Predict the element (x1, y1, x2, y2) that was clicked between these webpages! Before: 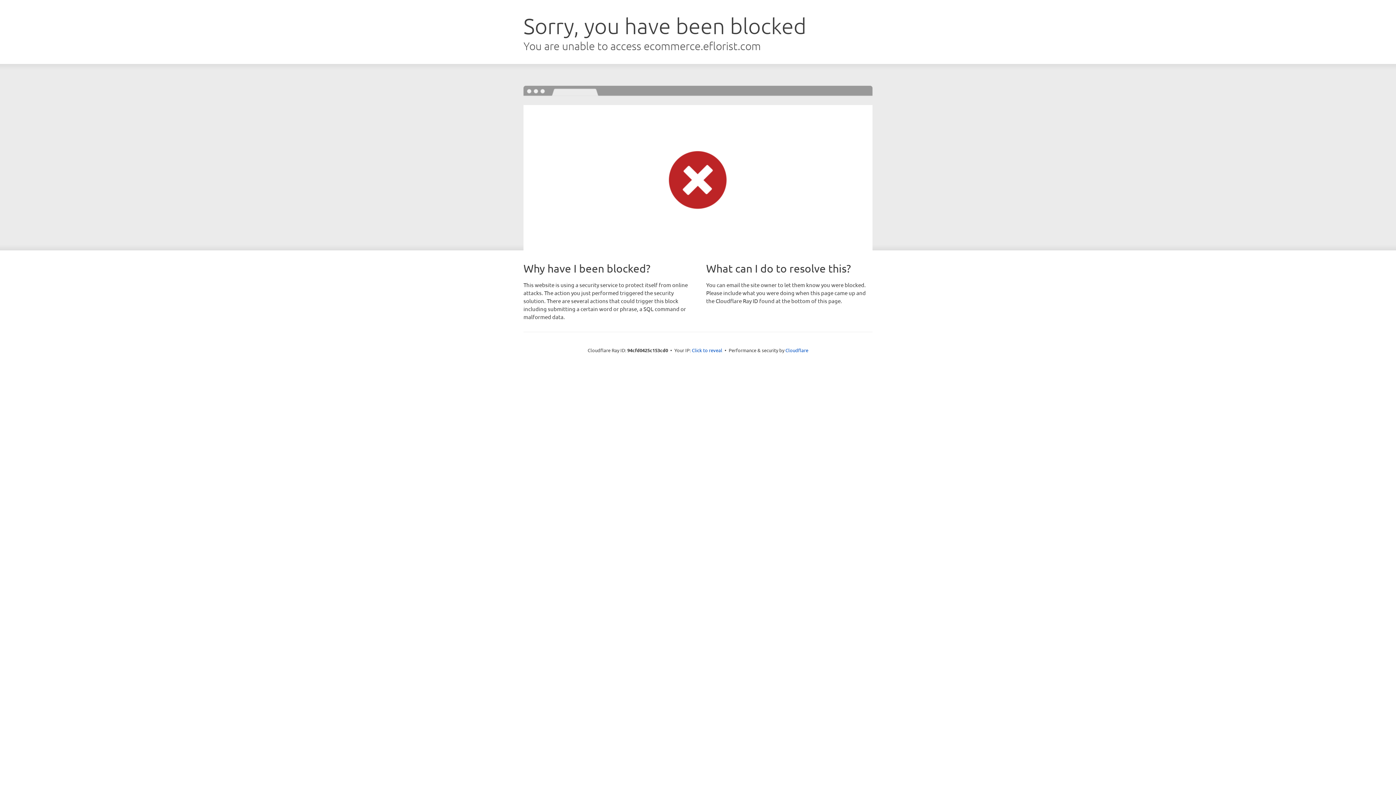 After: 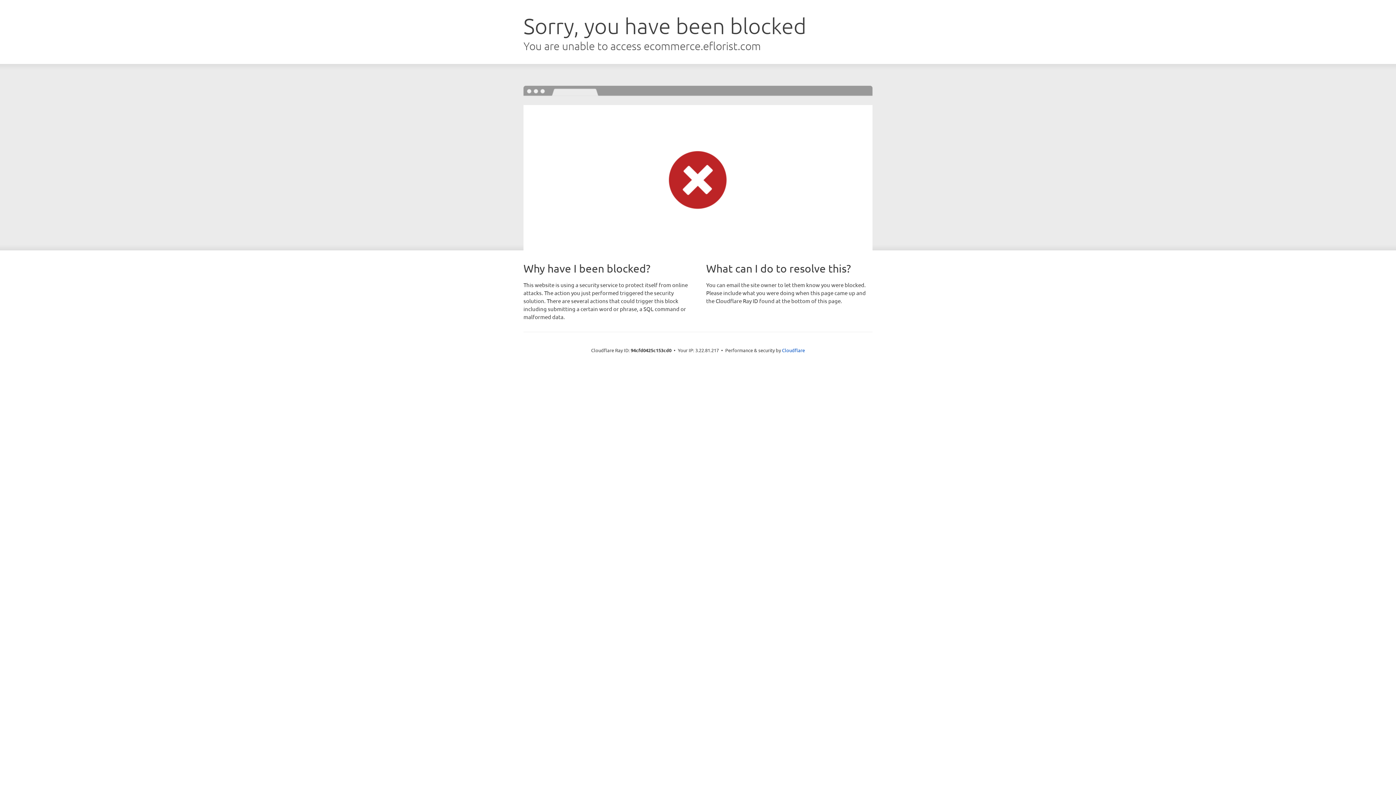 Action: bbox: (692, 346, 722, 353) label: Click to reveal